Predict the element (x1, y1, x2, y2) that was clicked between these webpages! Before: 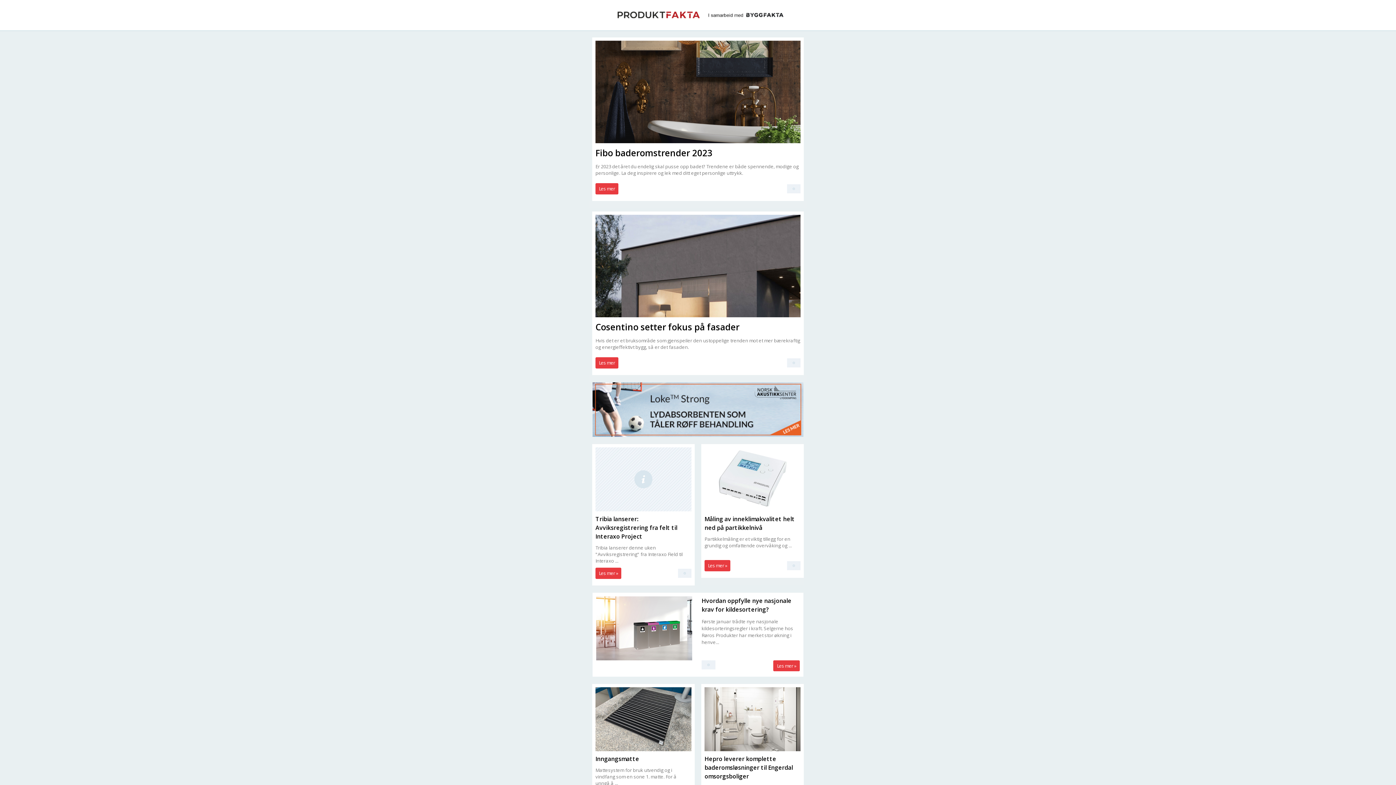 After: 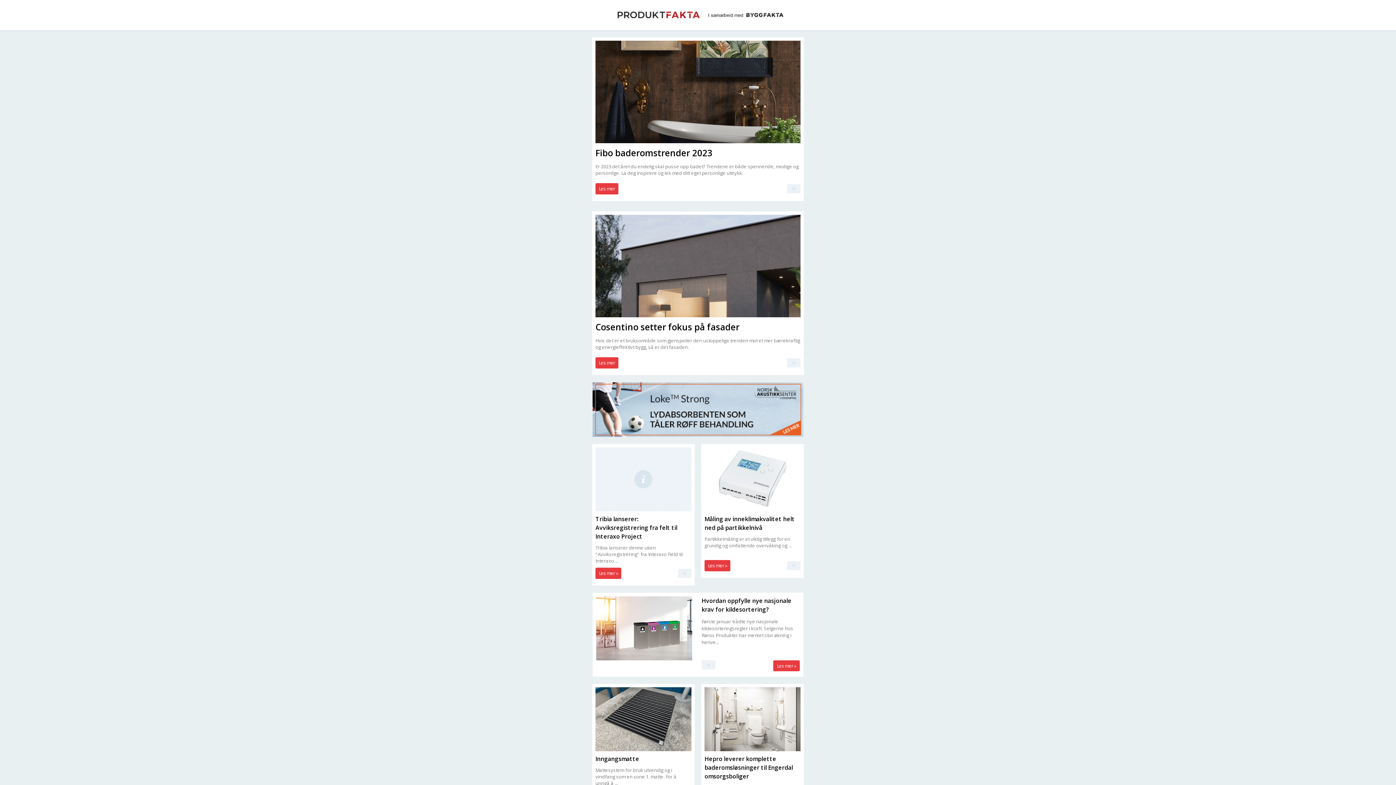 Action: bbox: (595, 745, 691, 751)